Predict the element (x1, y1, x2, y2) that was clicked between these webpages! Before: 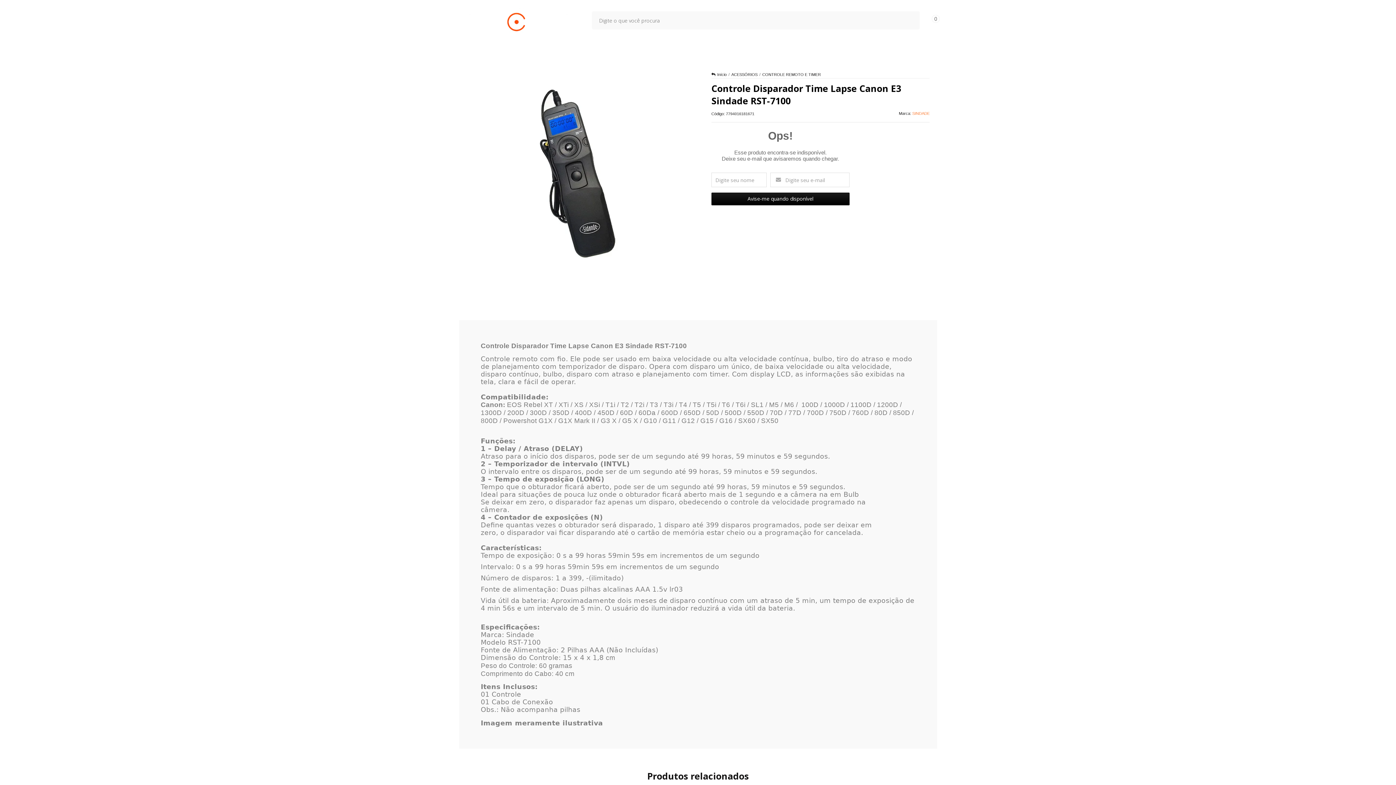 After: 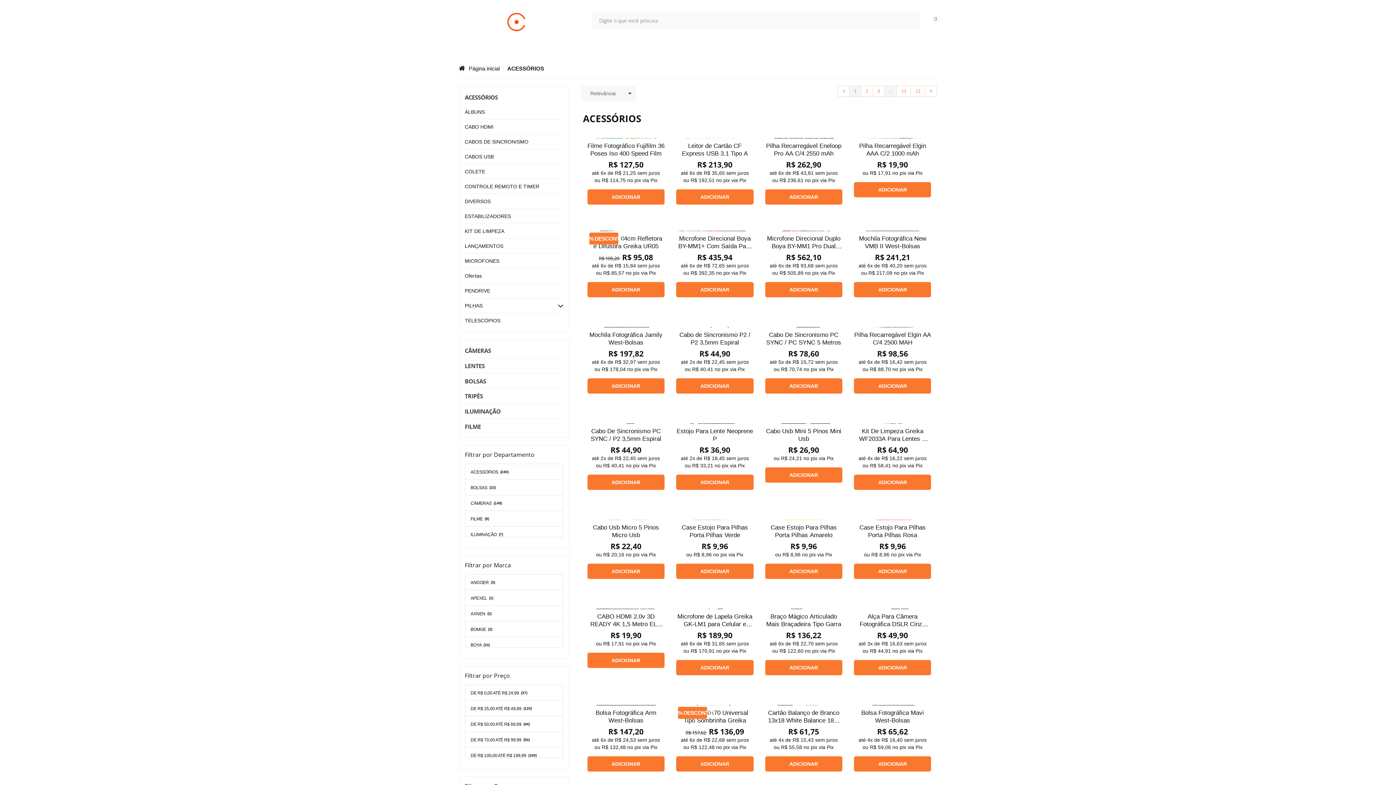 Action: bbox: (731, 72, 757, 76) label: ACESSÓRIOS